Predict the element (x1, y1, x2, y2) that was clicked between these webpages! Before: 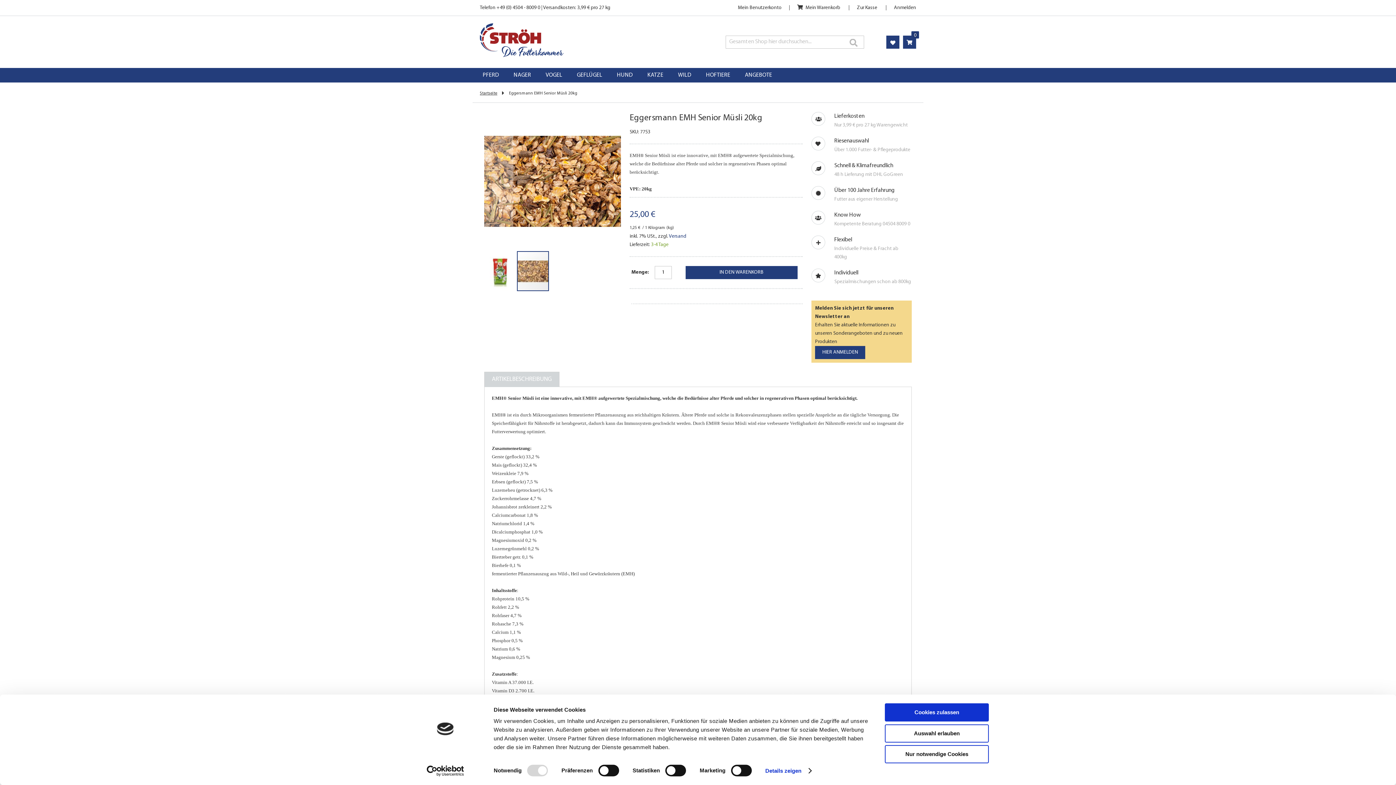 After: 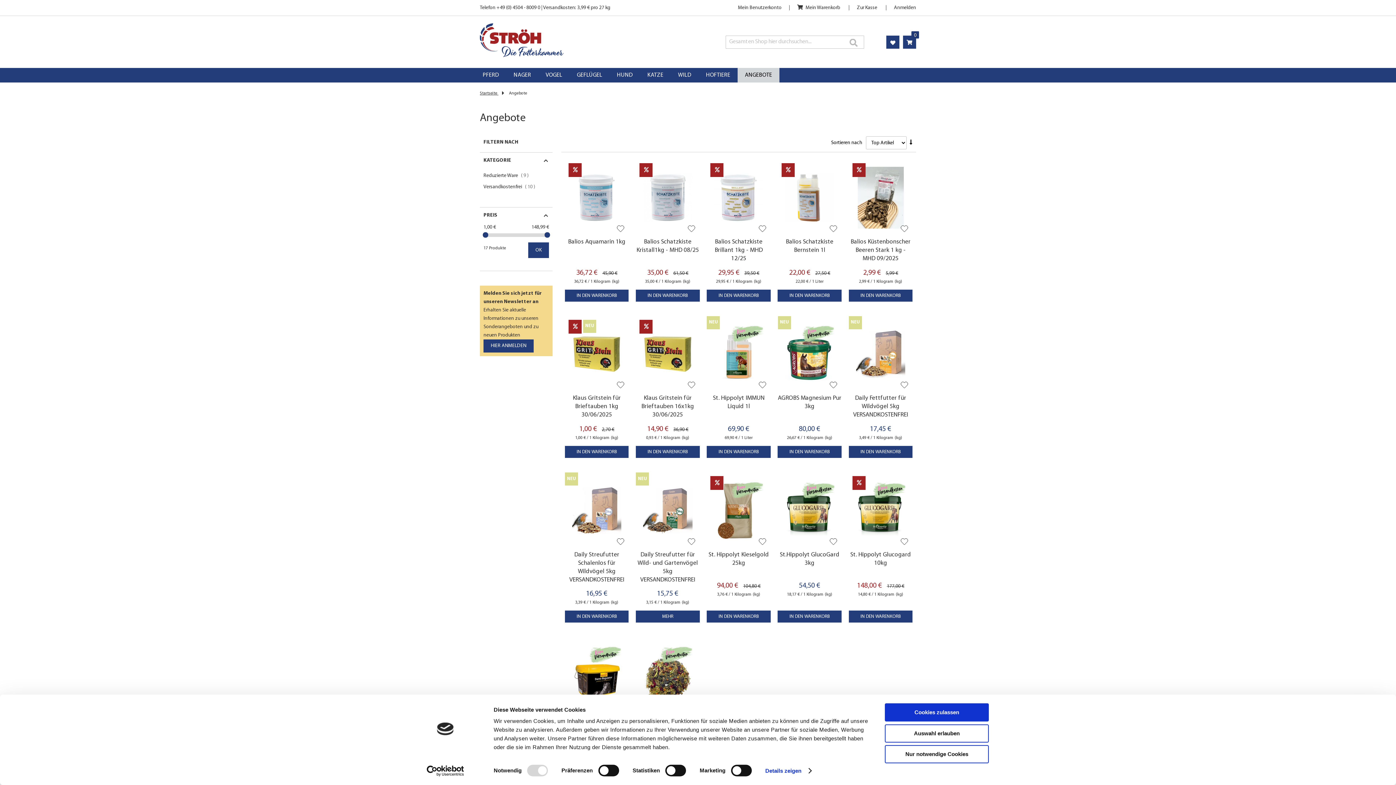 Action: label: ANGEBOTE bbox: (737, 68, 779, 82)